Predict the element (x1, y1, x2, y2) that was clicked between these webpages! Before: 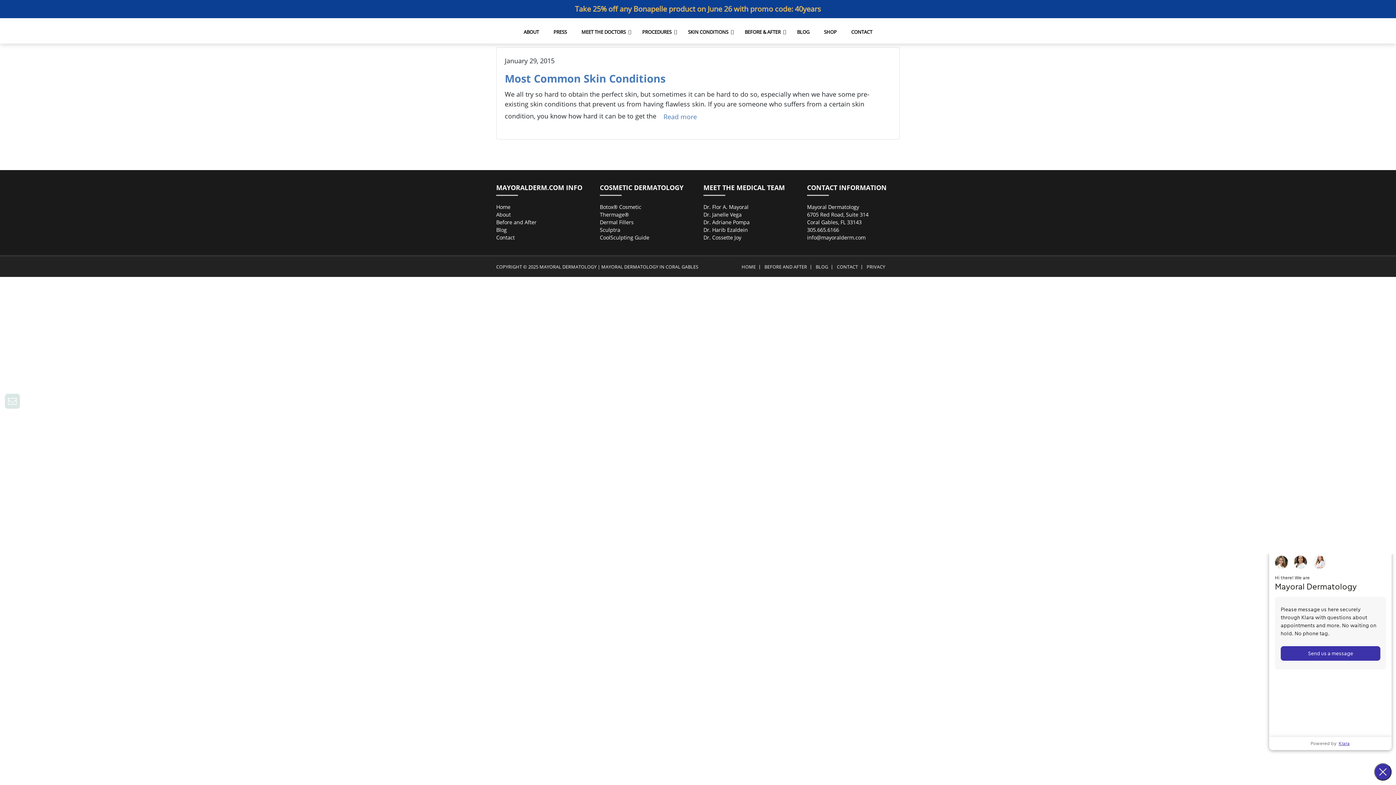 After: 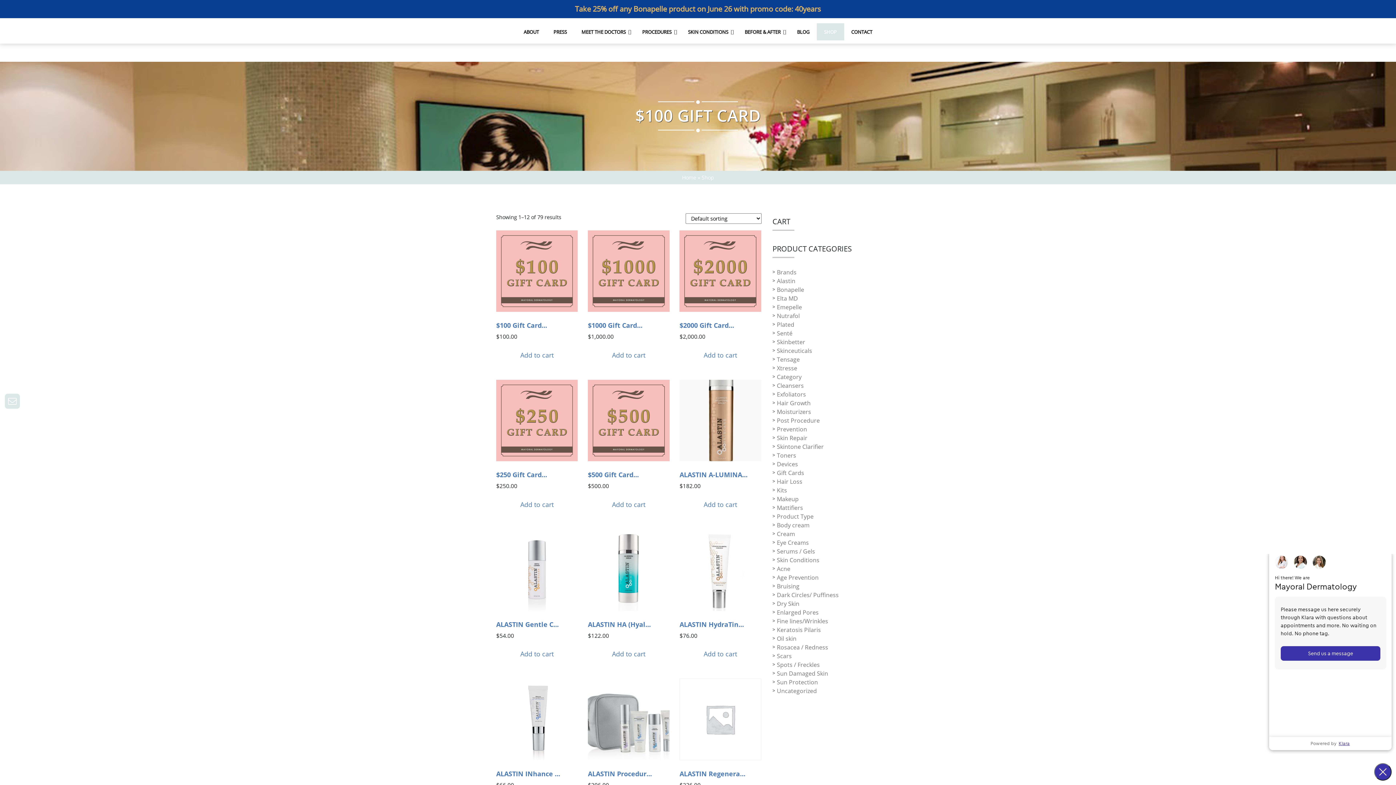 Action: label: SHOP bbox: (816, 23, 844, 40)